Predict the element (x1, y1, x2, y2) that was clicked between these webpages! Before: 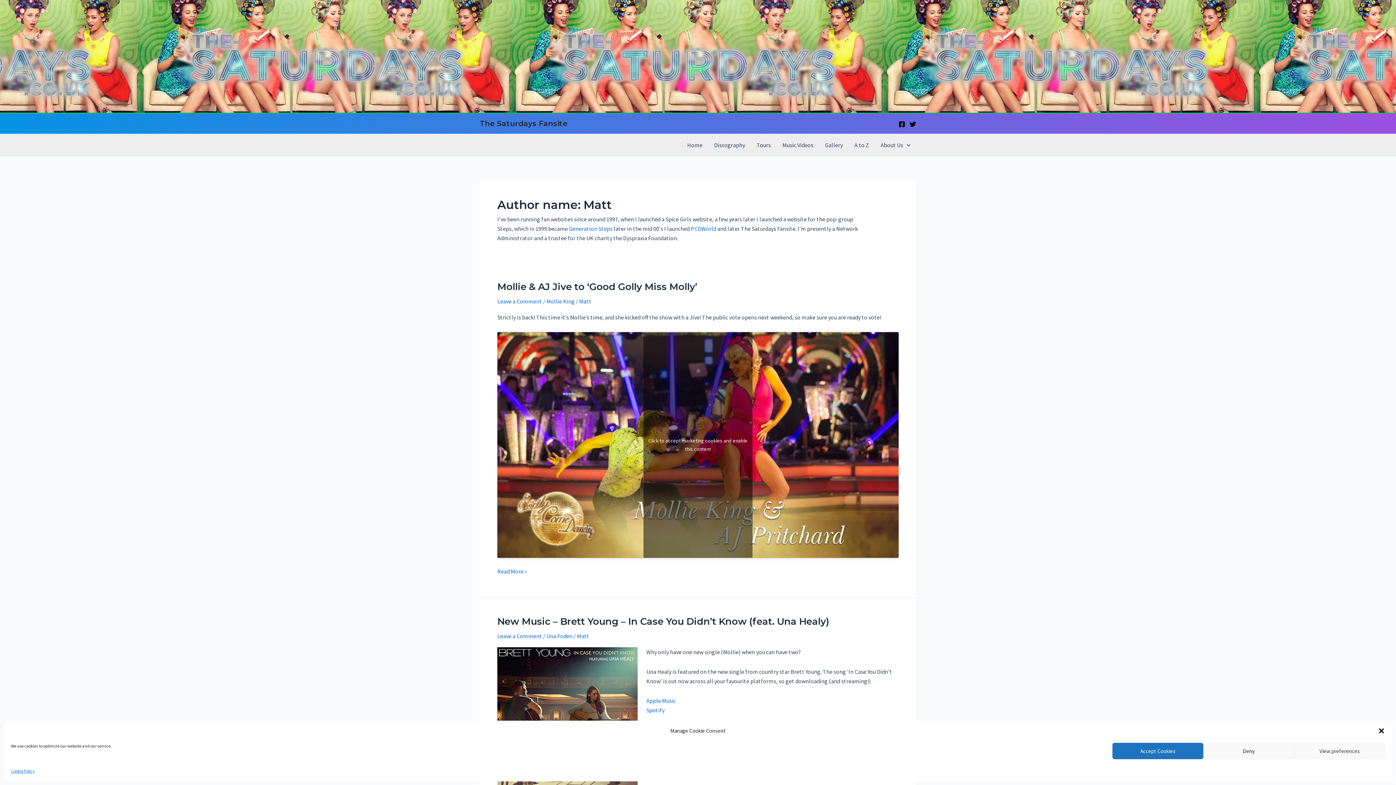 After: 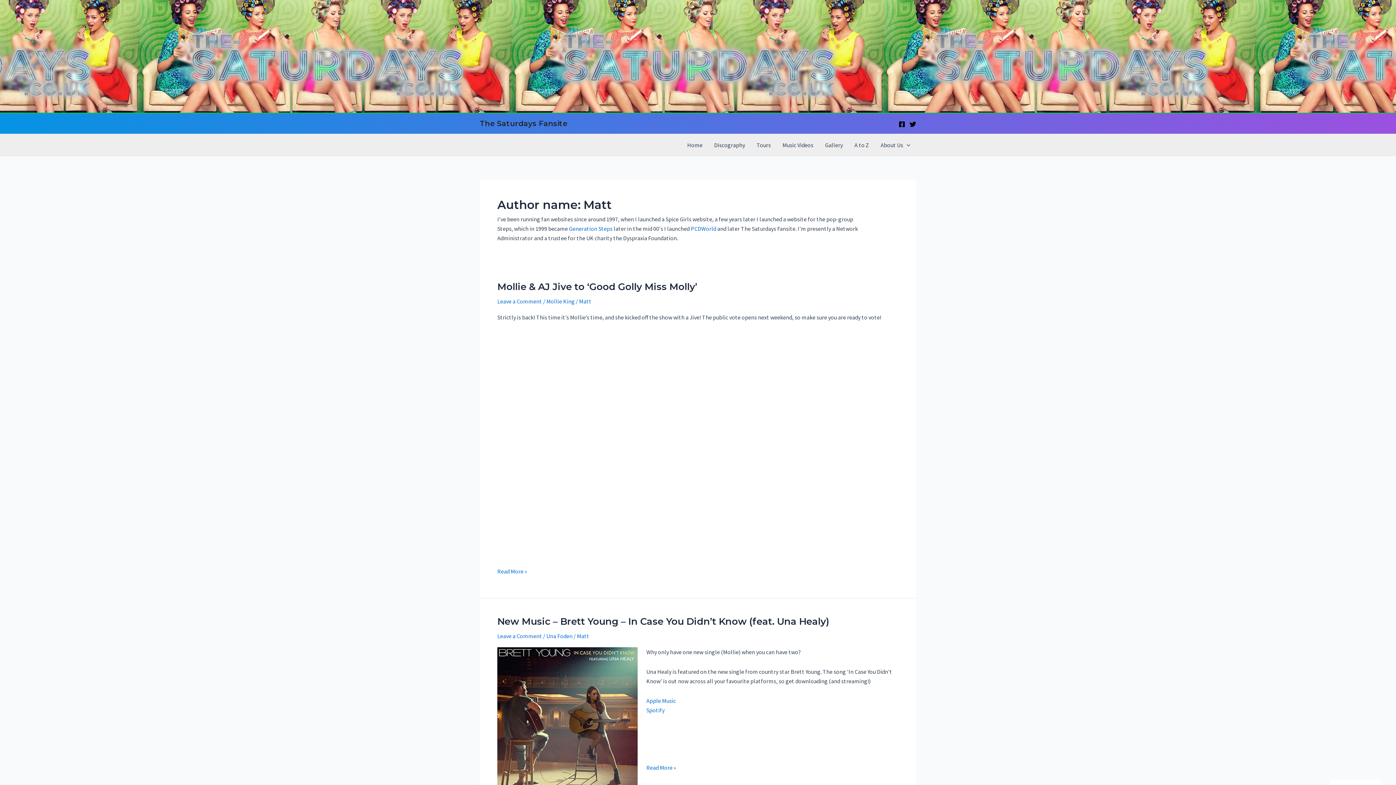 Action: label: Accept Cookies bbox: (1112, 743, 1203, 759)